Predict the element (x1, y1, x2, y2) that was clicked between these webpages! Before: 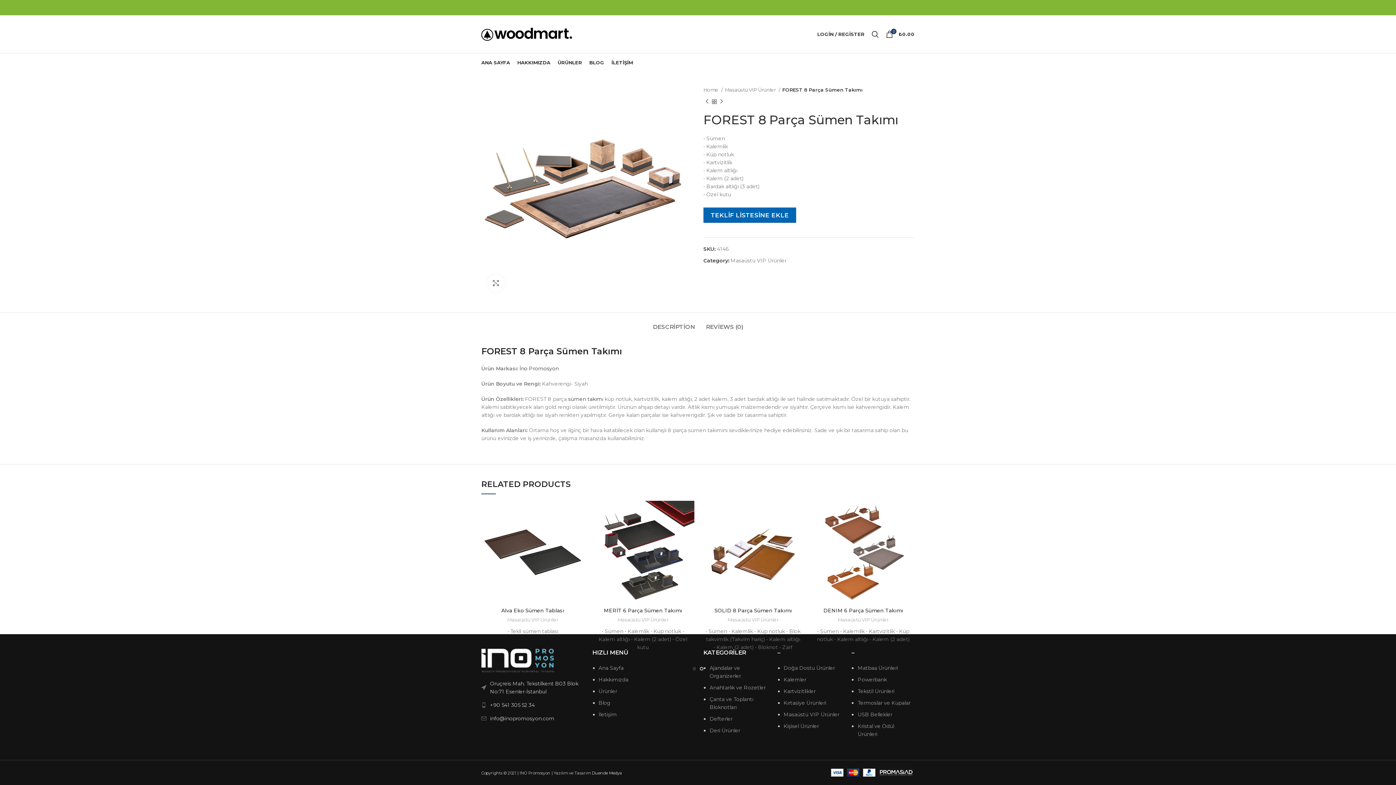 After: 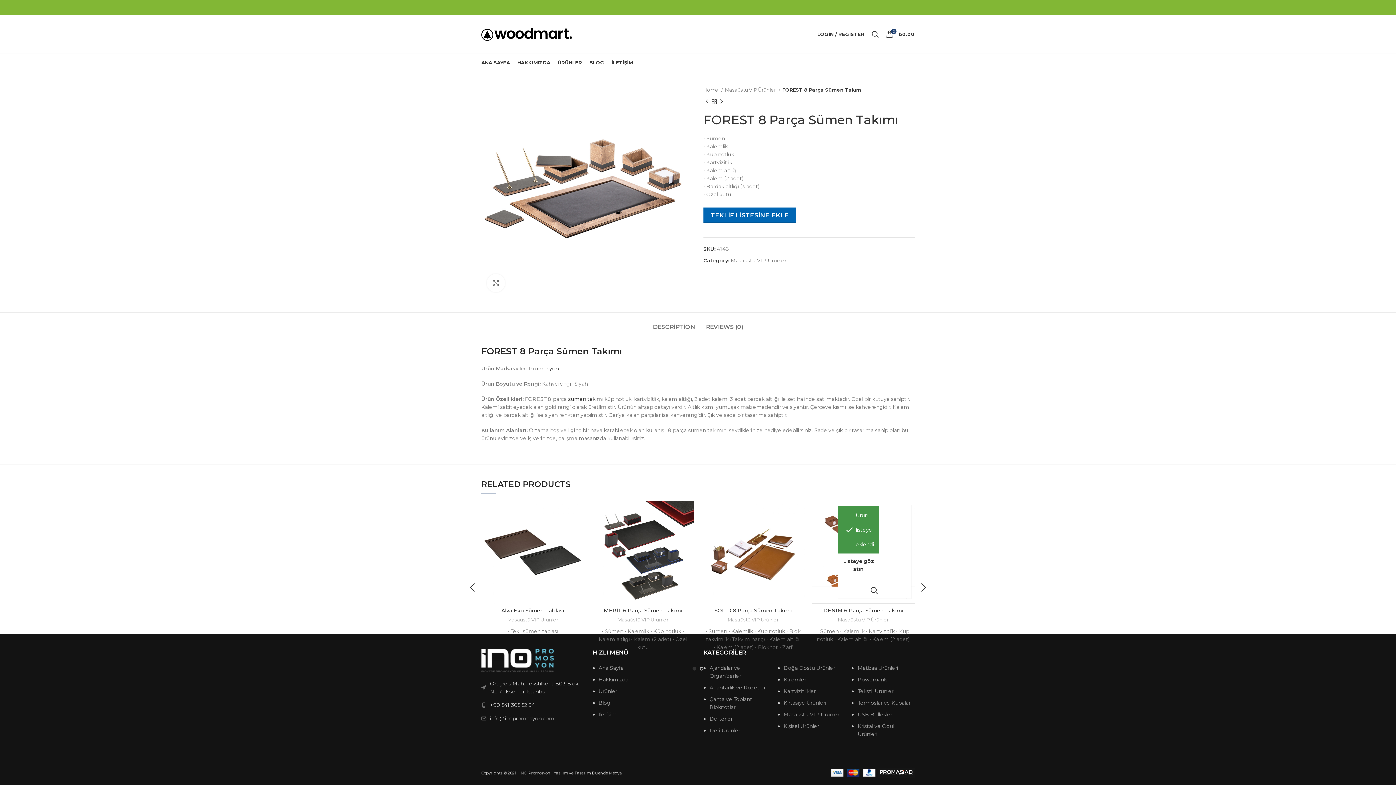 Action: label: TEKLİF LİSTESİNE EKLE bbox: (840, 506, 879, 526)